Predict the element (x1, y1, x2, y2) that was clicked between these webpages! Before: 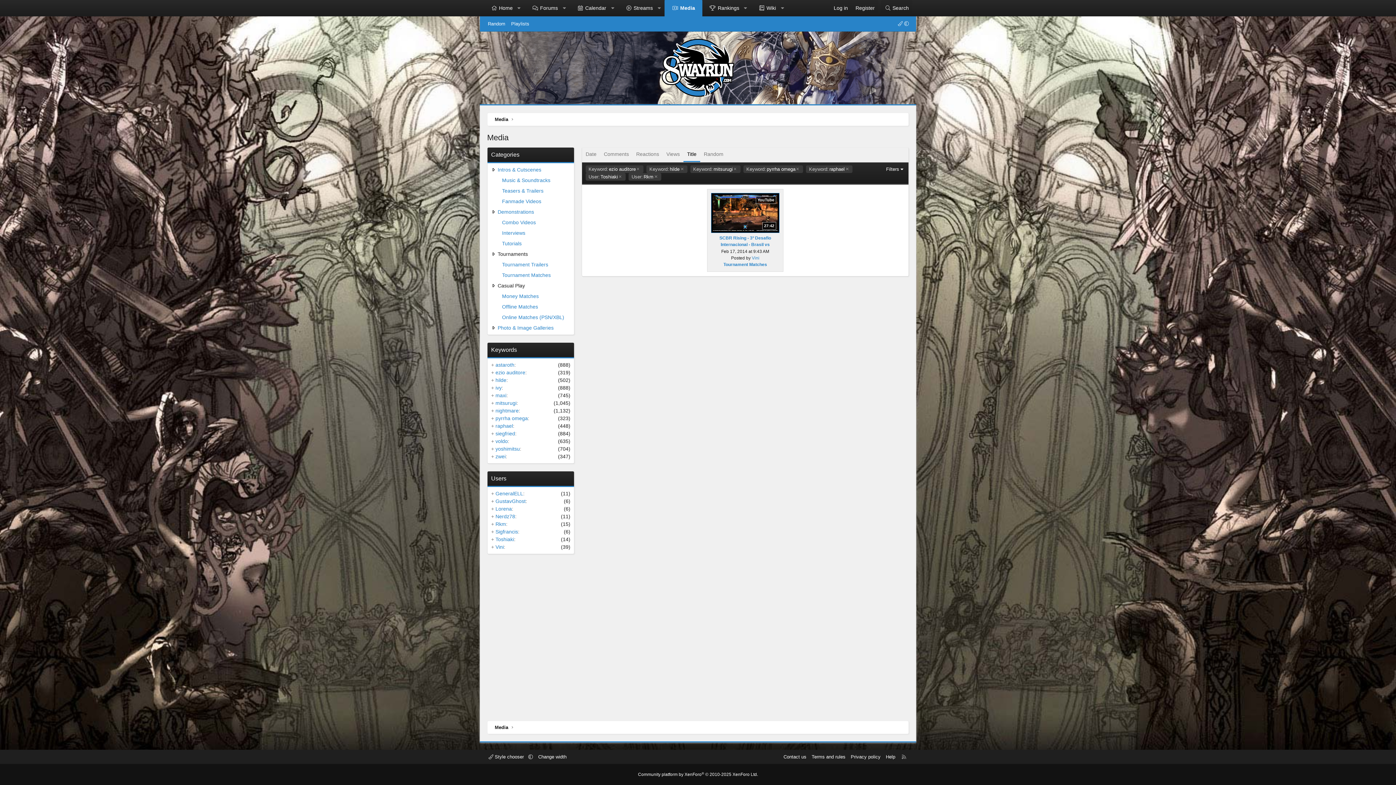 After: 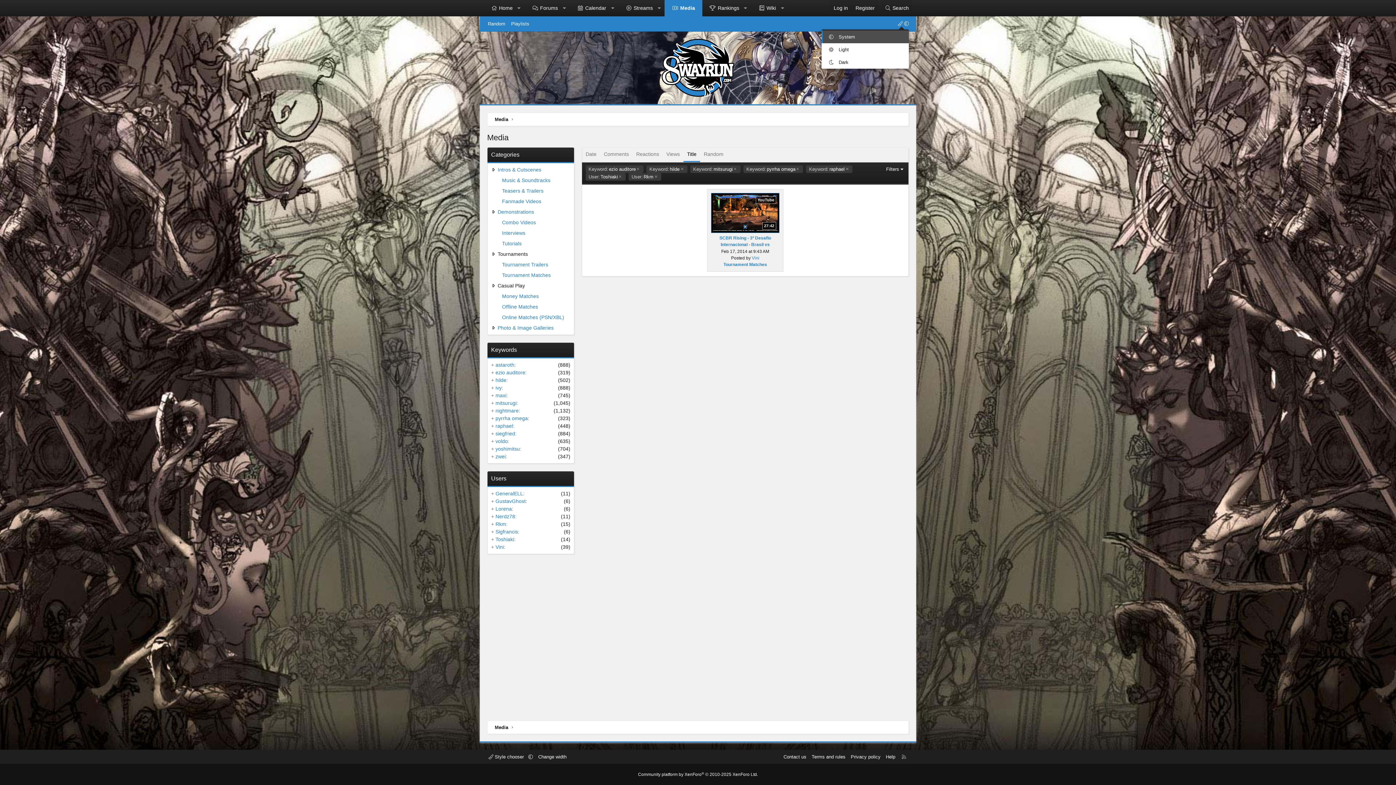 Action: bbox: (904, 21, 909, 26)